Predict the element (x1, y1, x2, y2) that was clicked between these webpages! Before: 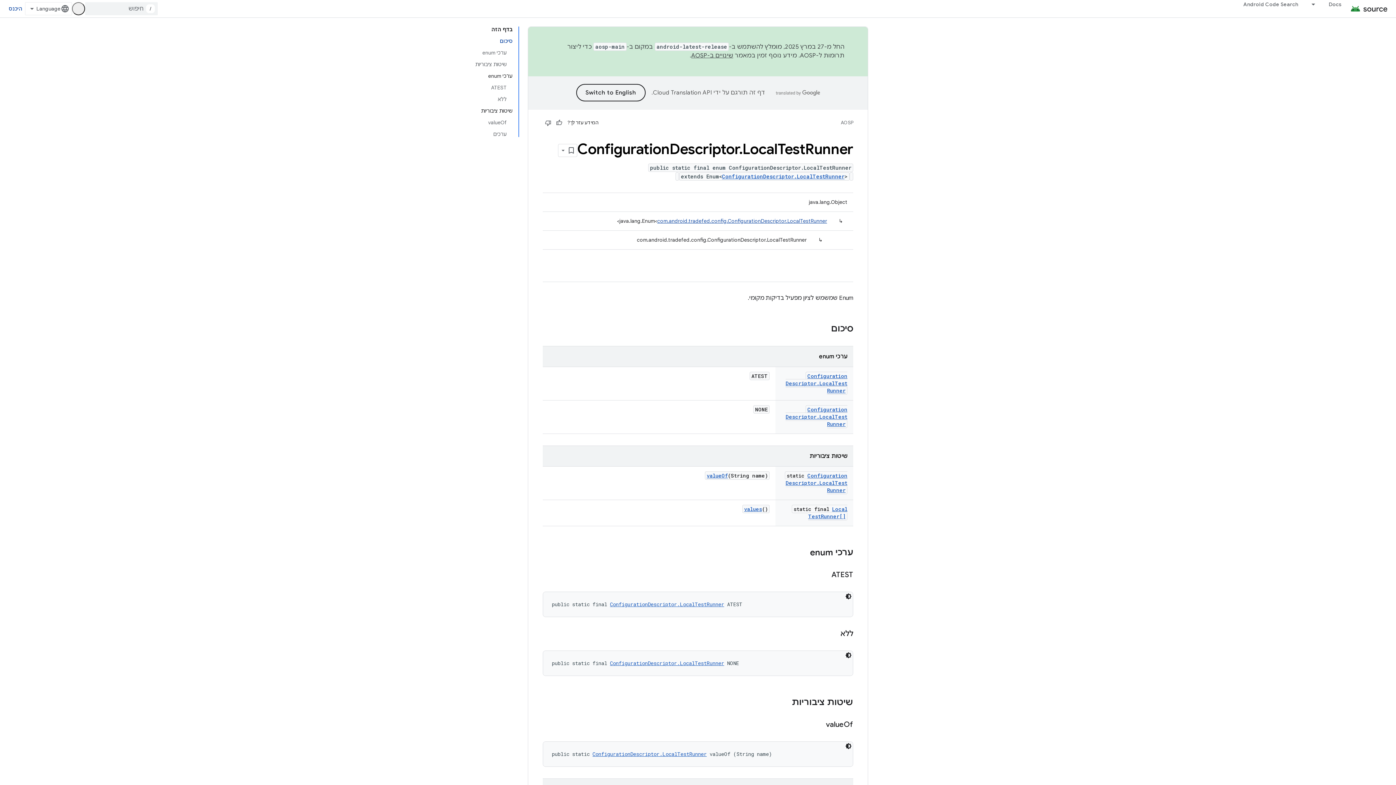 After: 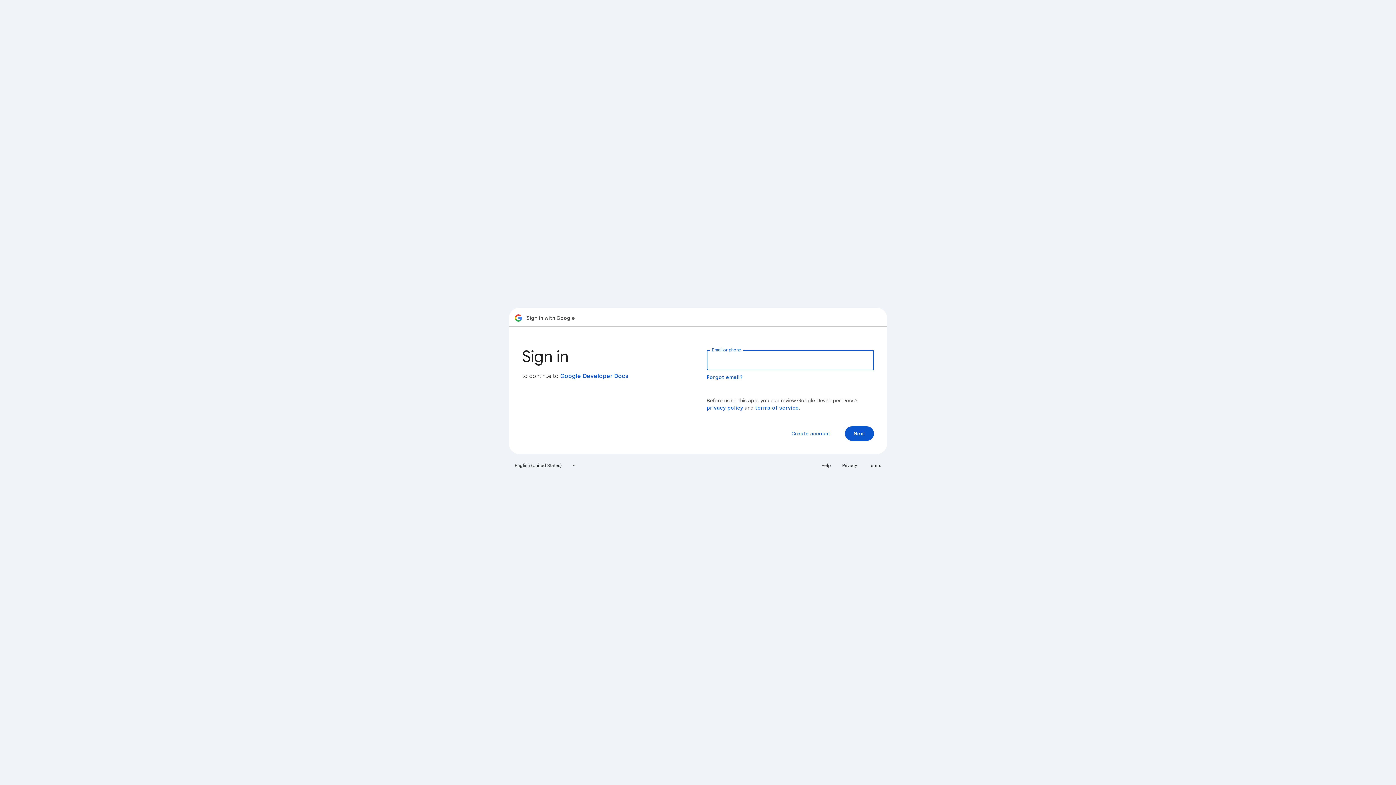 Action: label: היכנס bbox: (5, 2, 25, 15)